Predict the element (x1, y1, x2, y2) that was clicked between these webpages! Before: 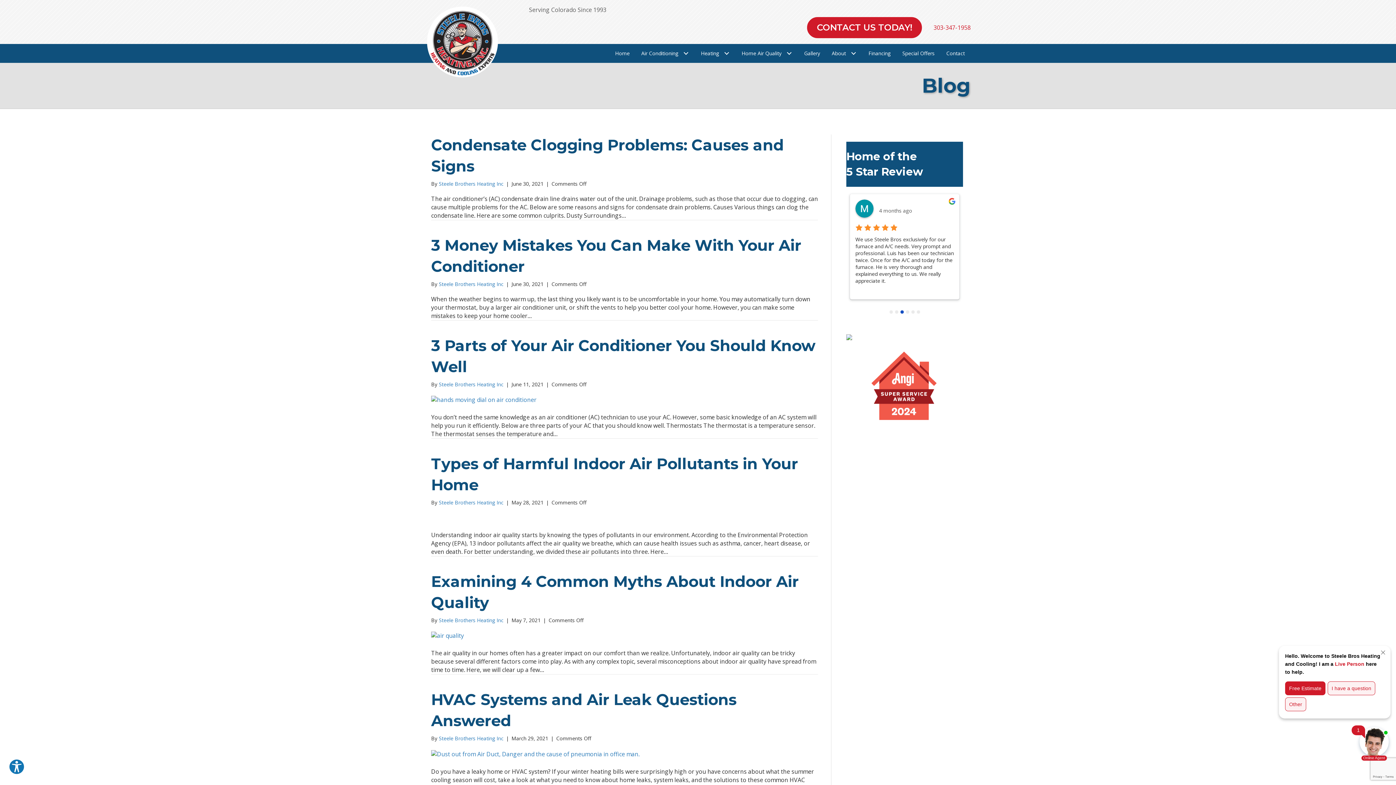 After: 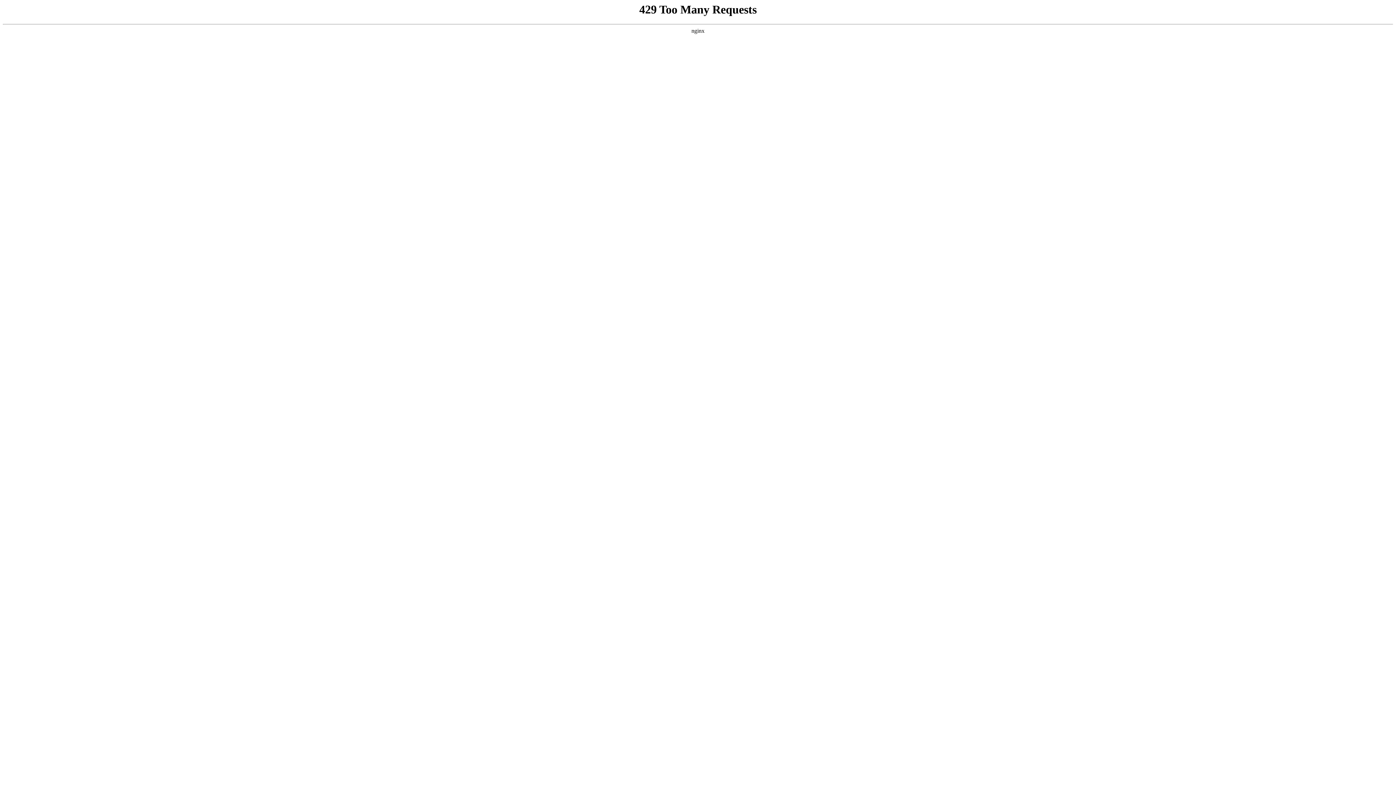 Action: bbox: (425, 38, 500, 46)